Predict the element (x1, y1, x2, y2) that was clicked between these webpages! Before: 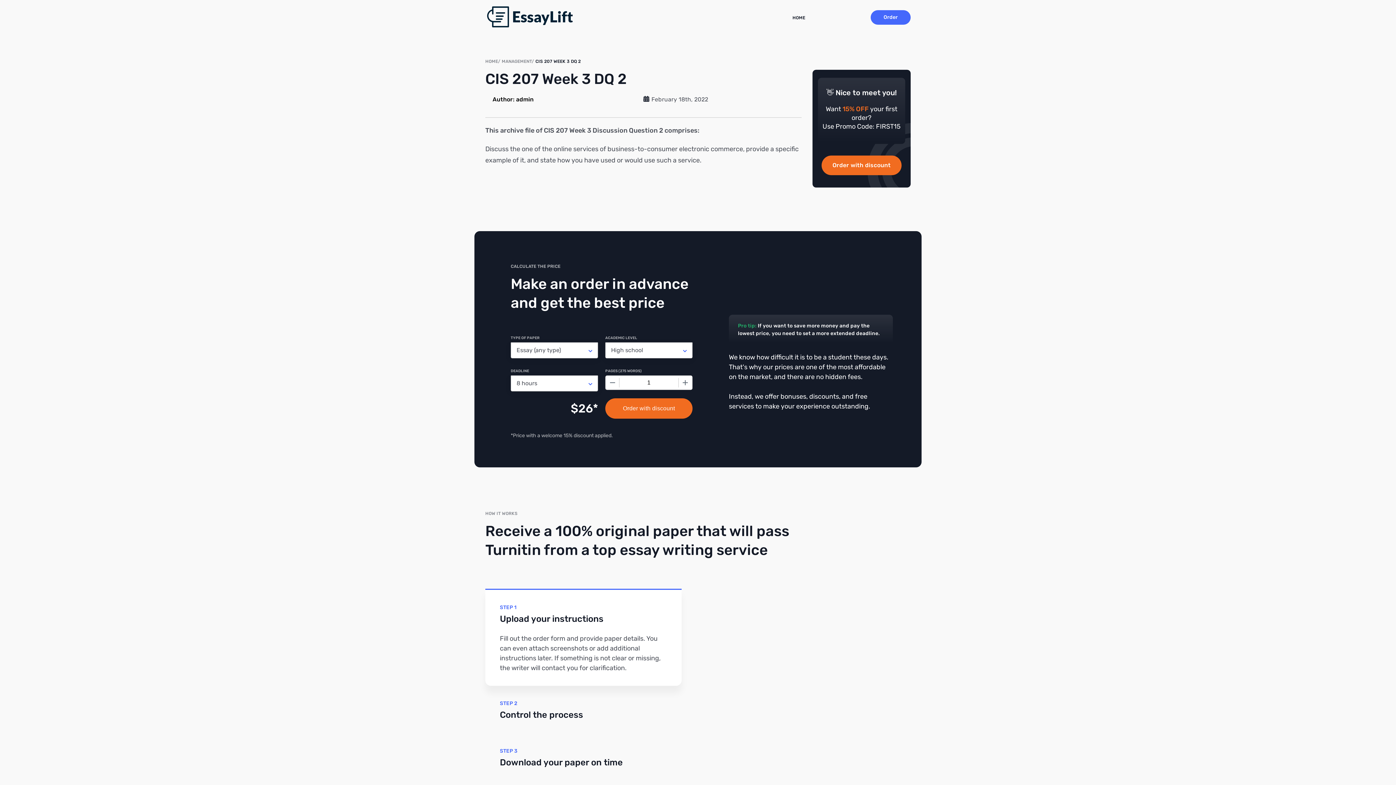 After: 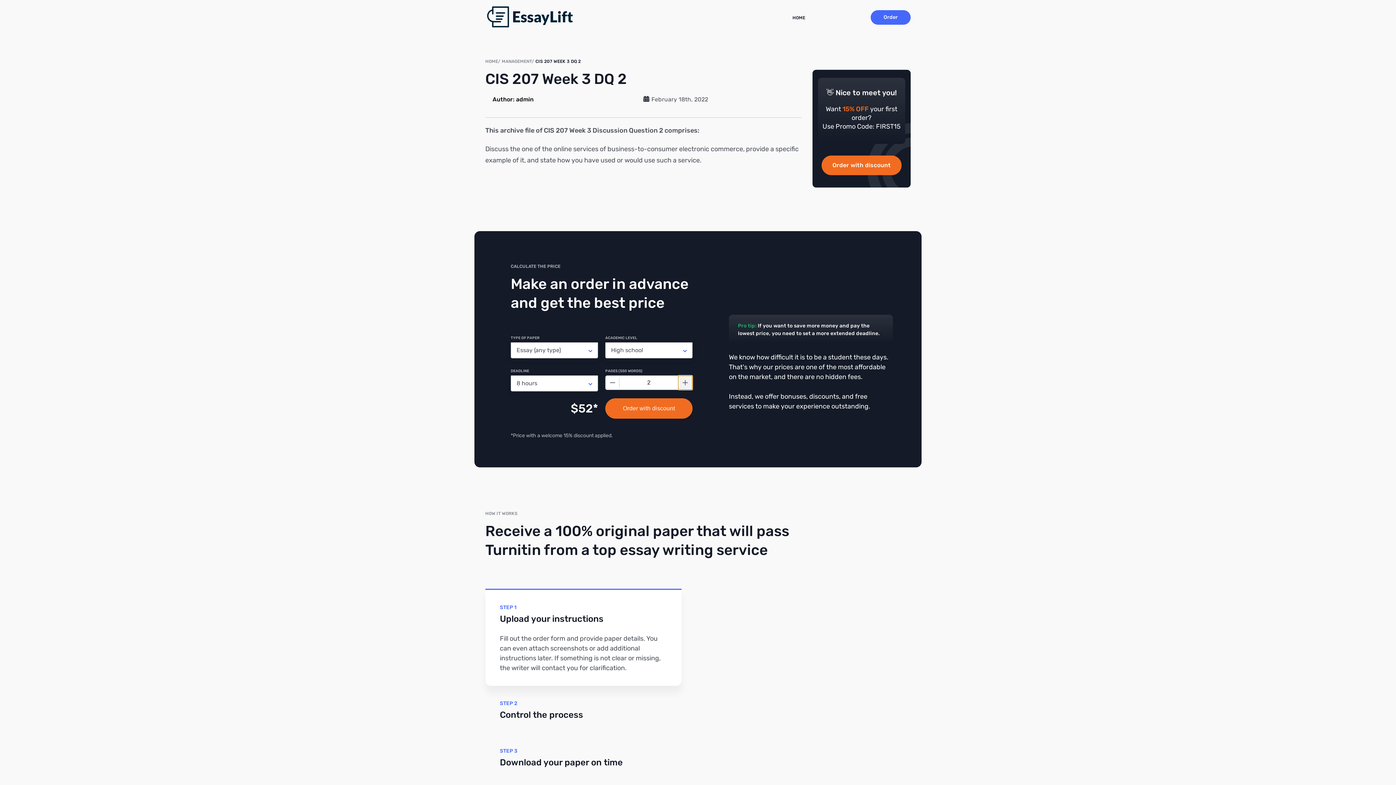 Action: bbox: (678, 376, 692, 389) label: +